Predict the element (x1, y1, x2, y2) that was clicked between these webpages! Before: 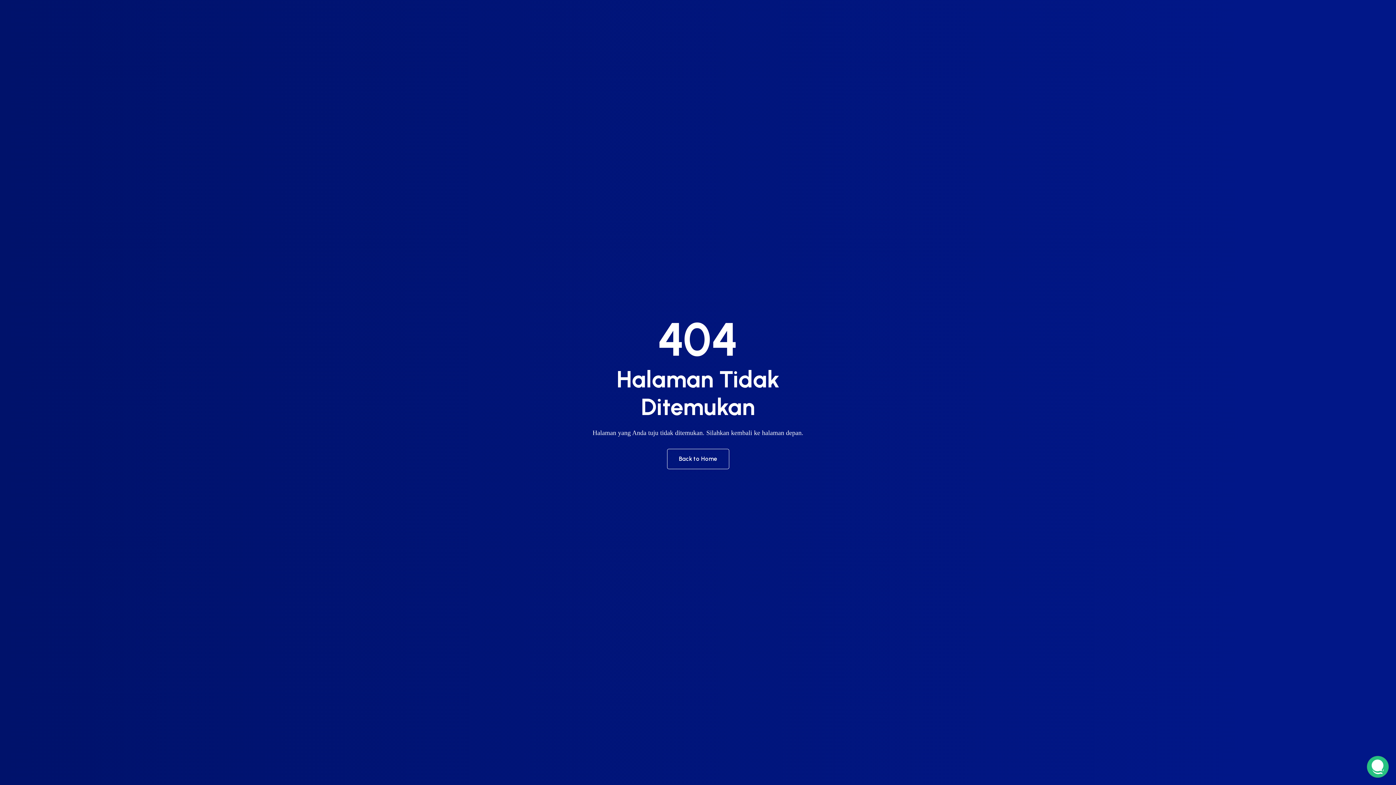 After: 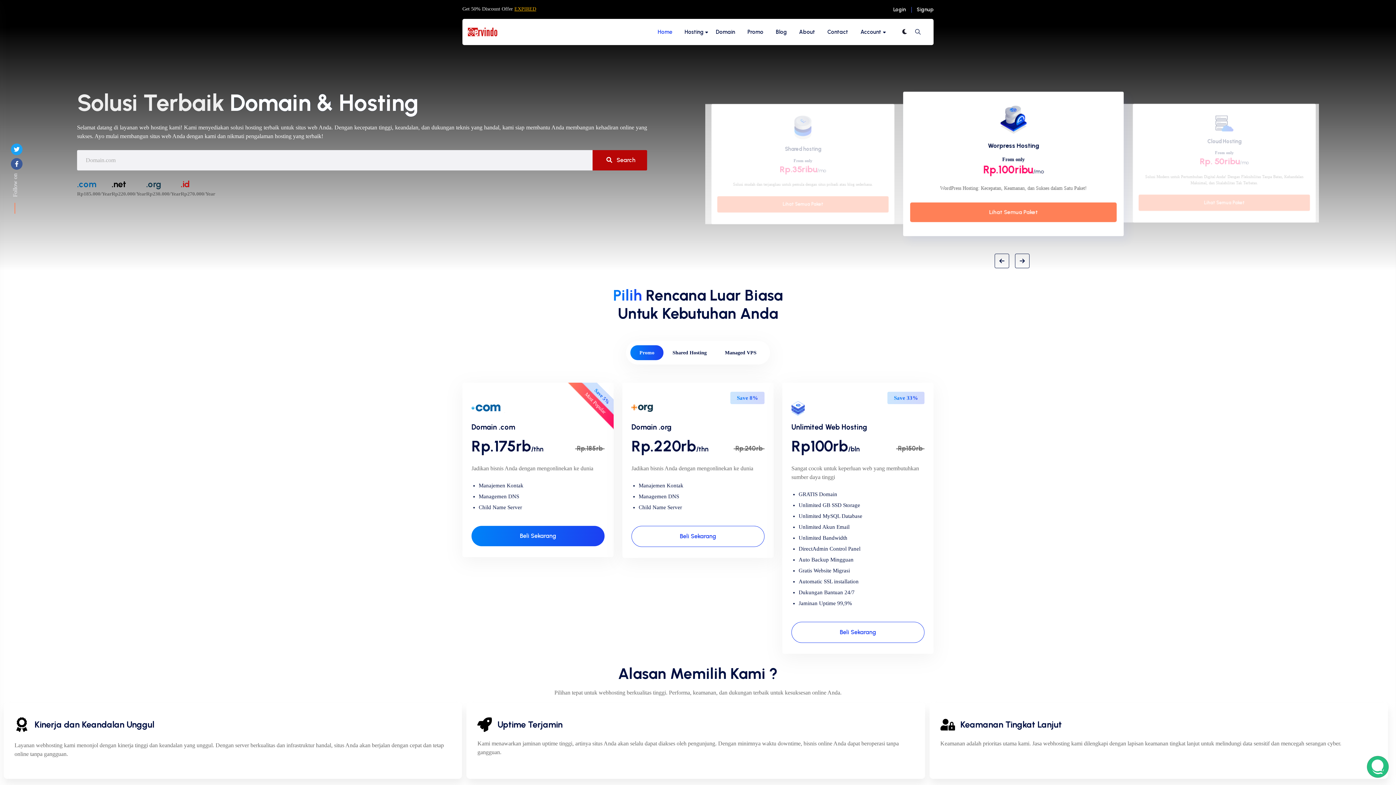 Action: label: Back to Home bbox: (667, 448, 729, 469)